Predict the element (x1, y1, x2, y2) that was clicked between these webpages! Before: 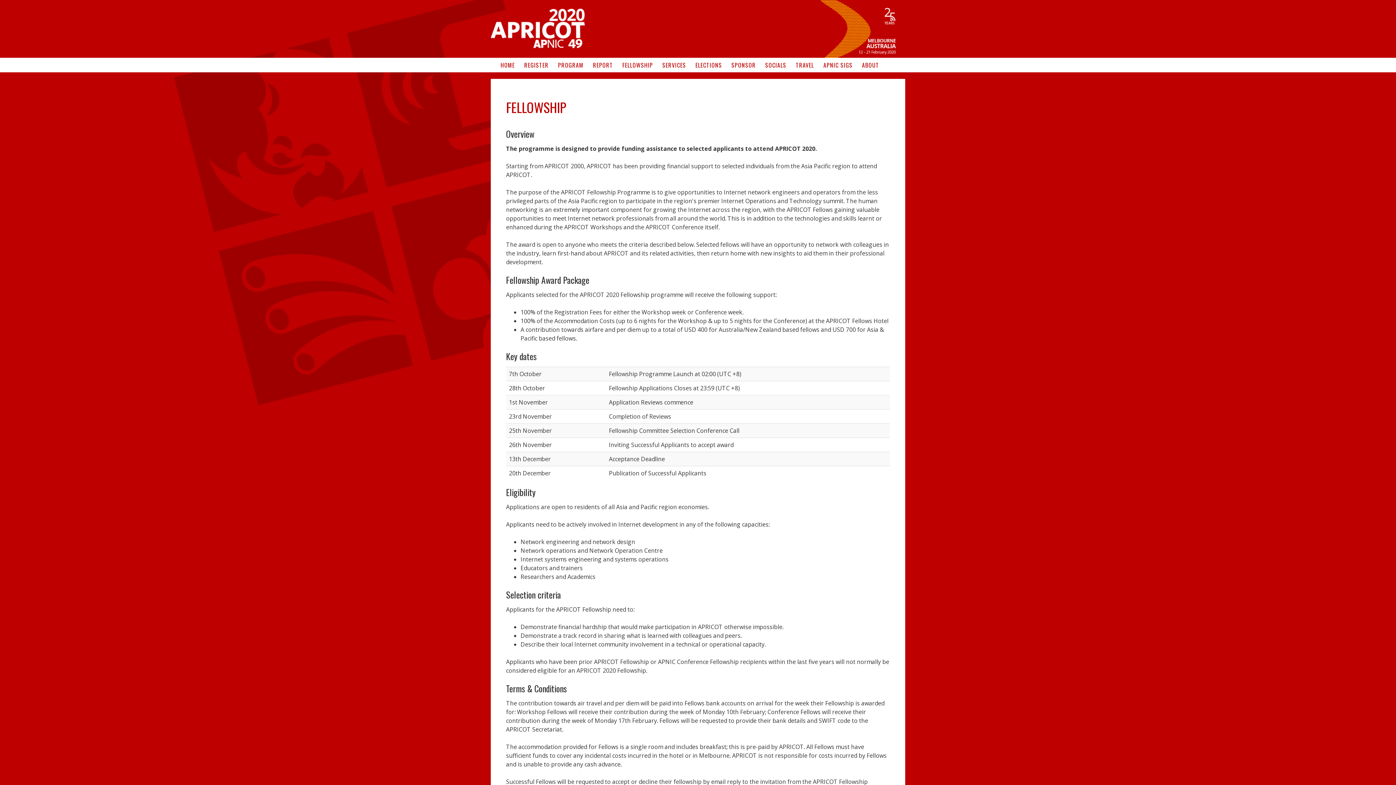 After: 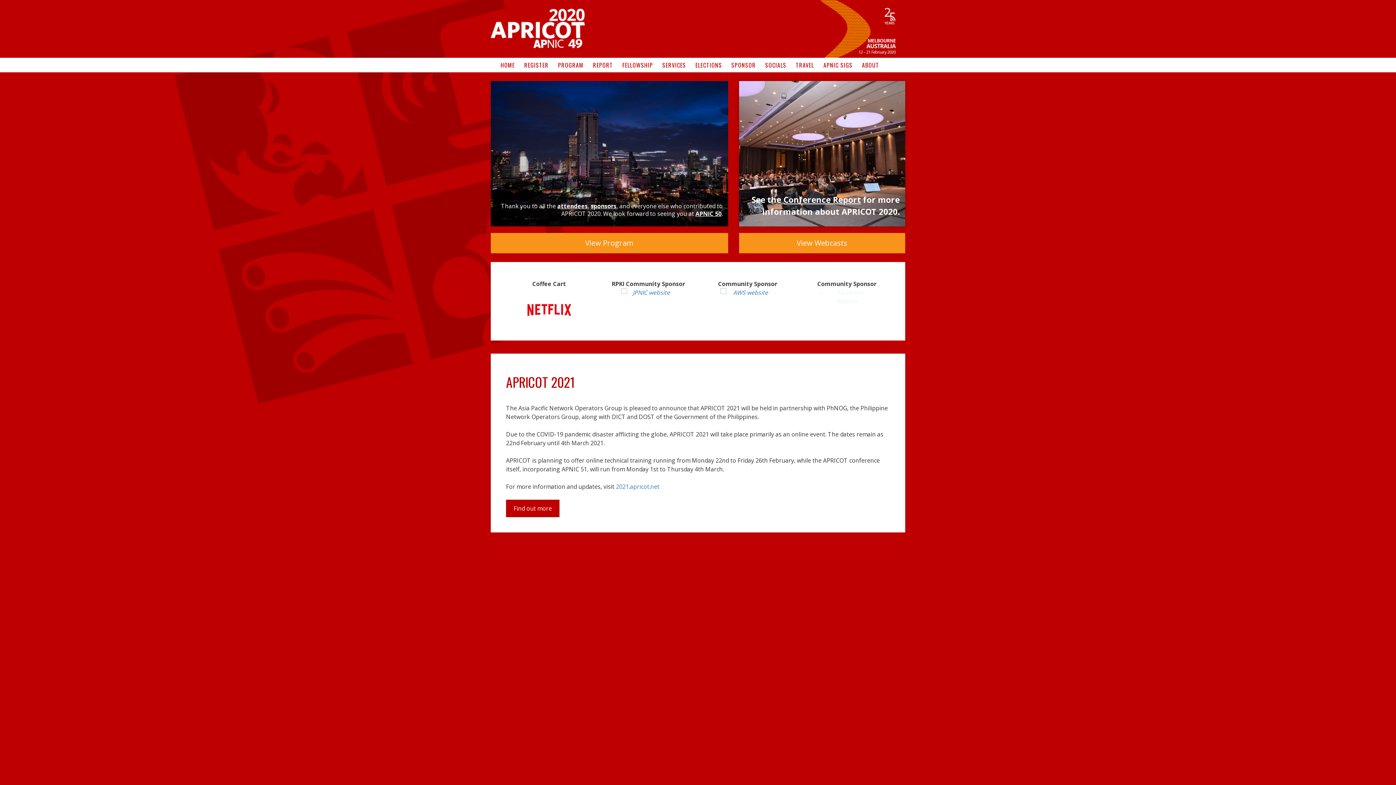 Action: bbox: (490, 46, 585, 54)